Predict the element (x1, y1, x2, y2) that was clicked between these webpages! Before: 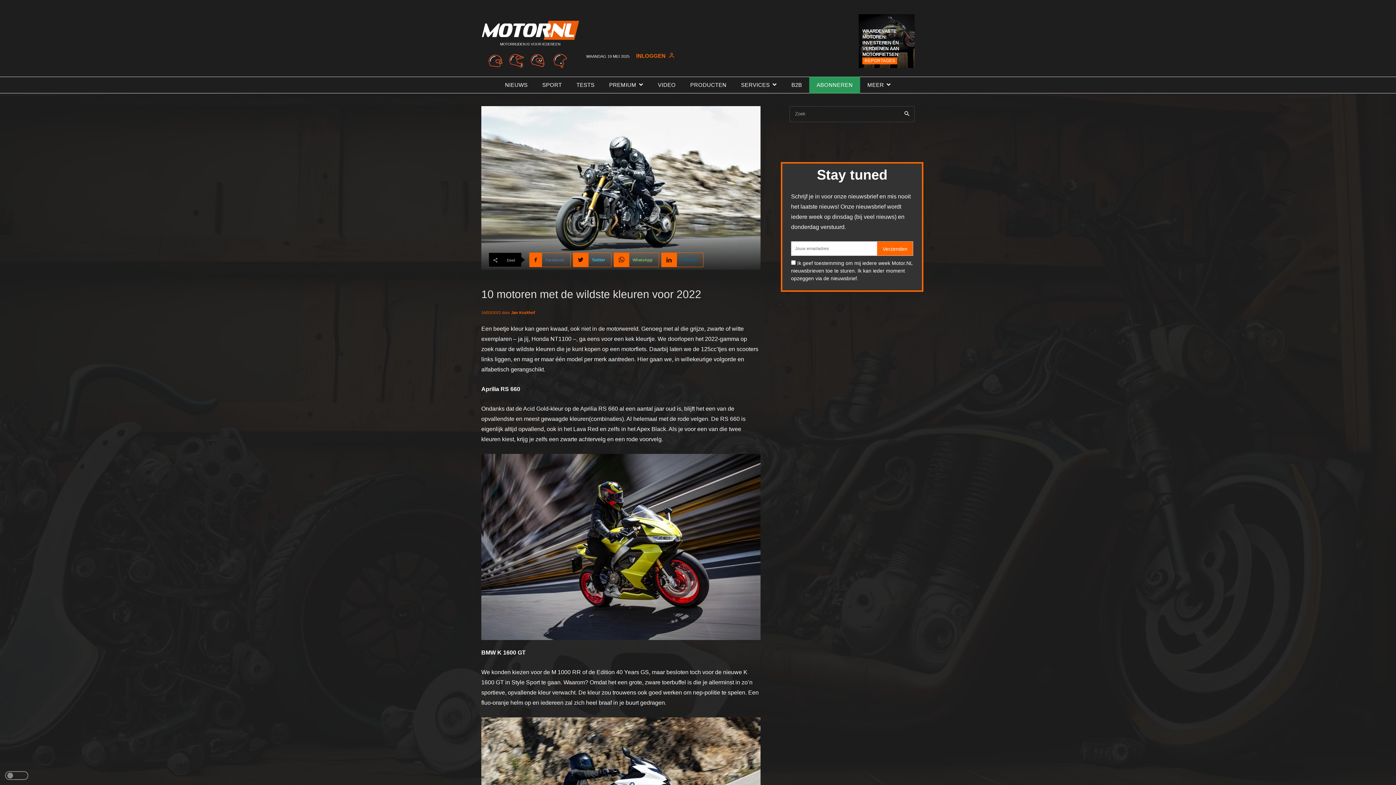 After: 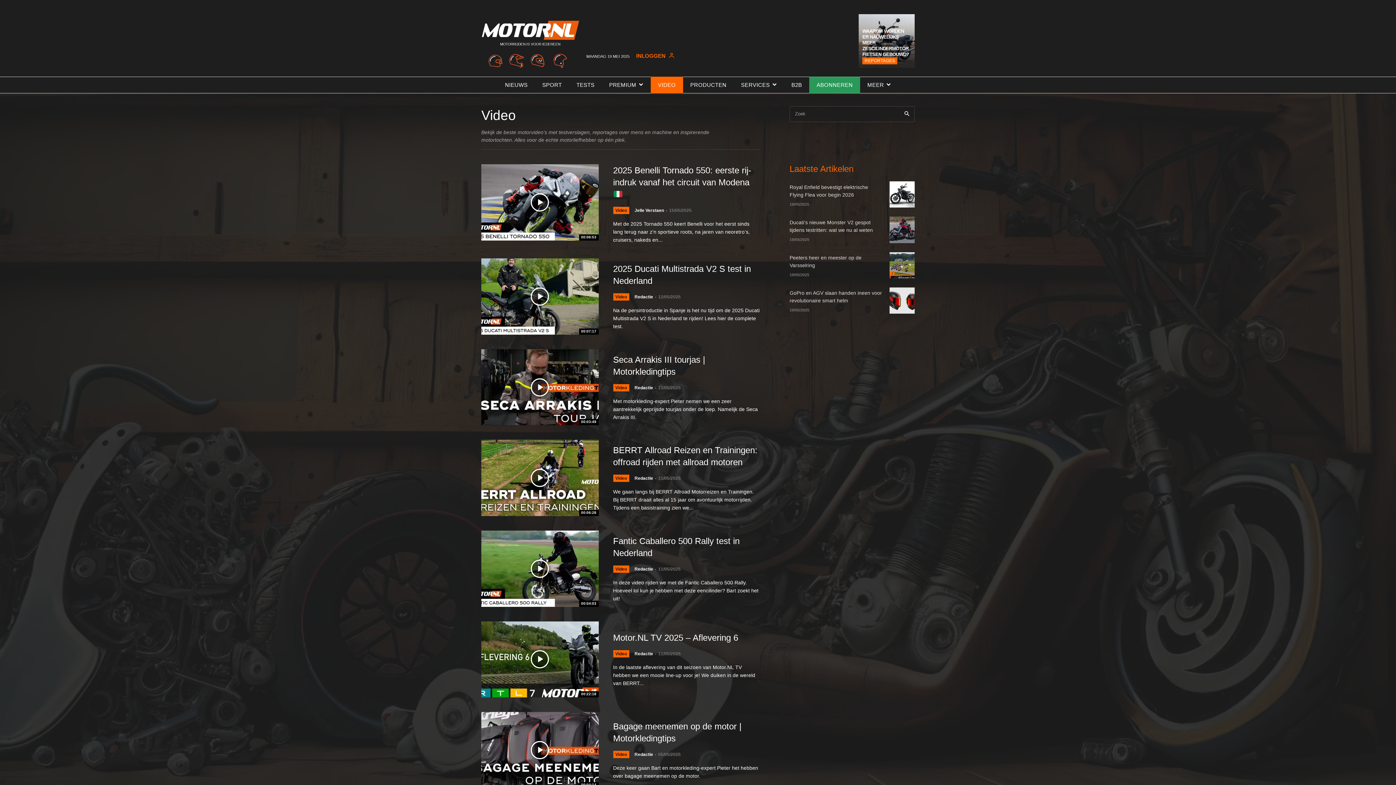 Action: bbox: (650, 76, 683, 93) label: VIDEO